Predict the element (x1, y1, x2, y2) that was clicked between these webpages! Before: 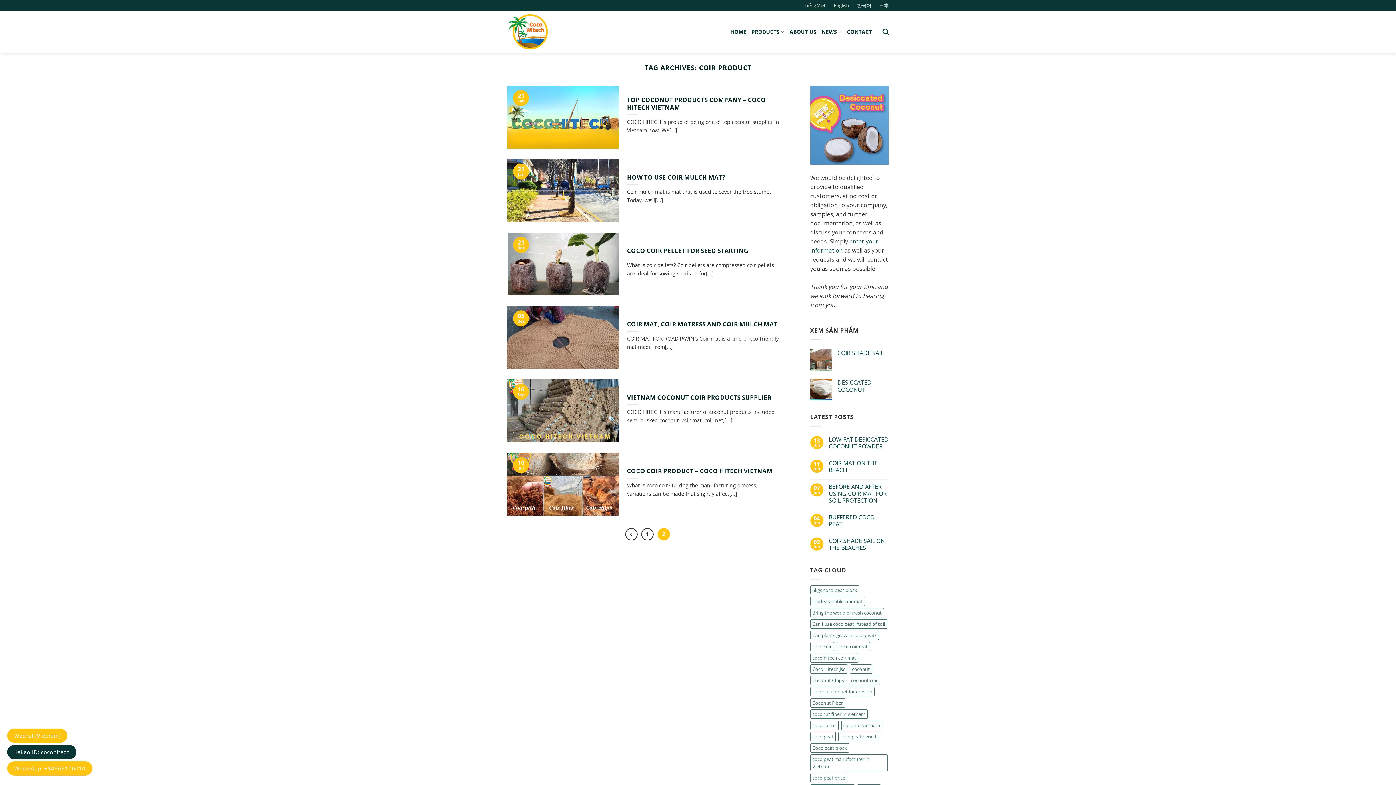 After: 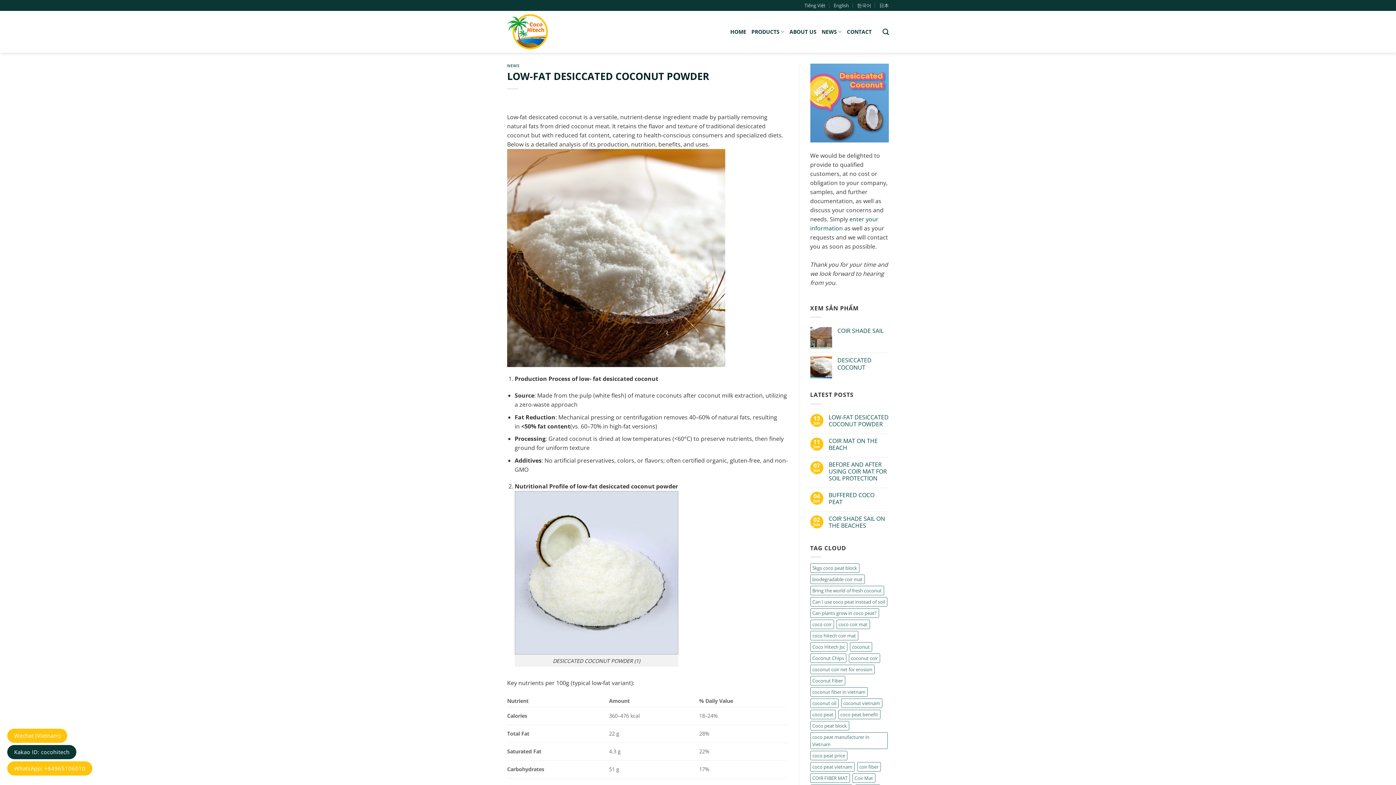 Action: bbox: (828, 436, 889, 450) label: LOW-FAT DESICCATED COCONUT POWDER